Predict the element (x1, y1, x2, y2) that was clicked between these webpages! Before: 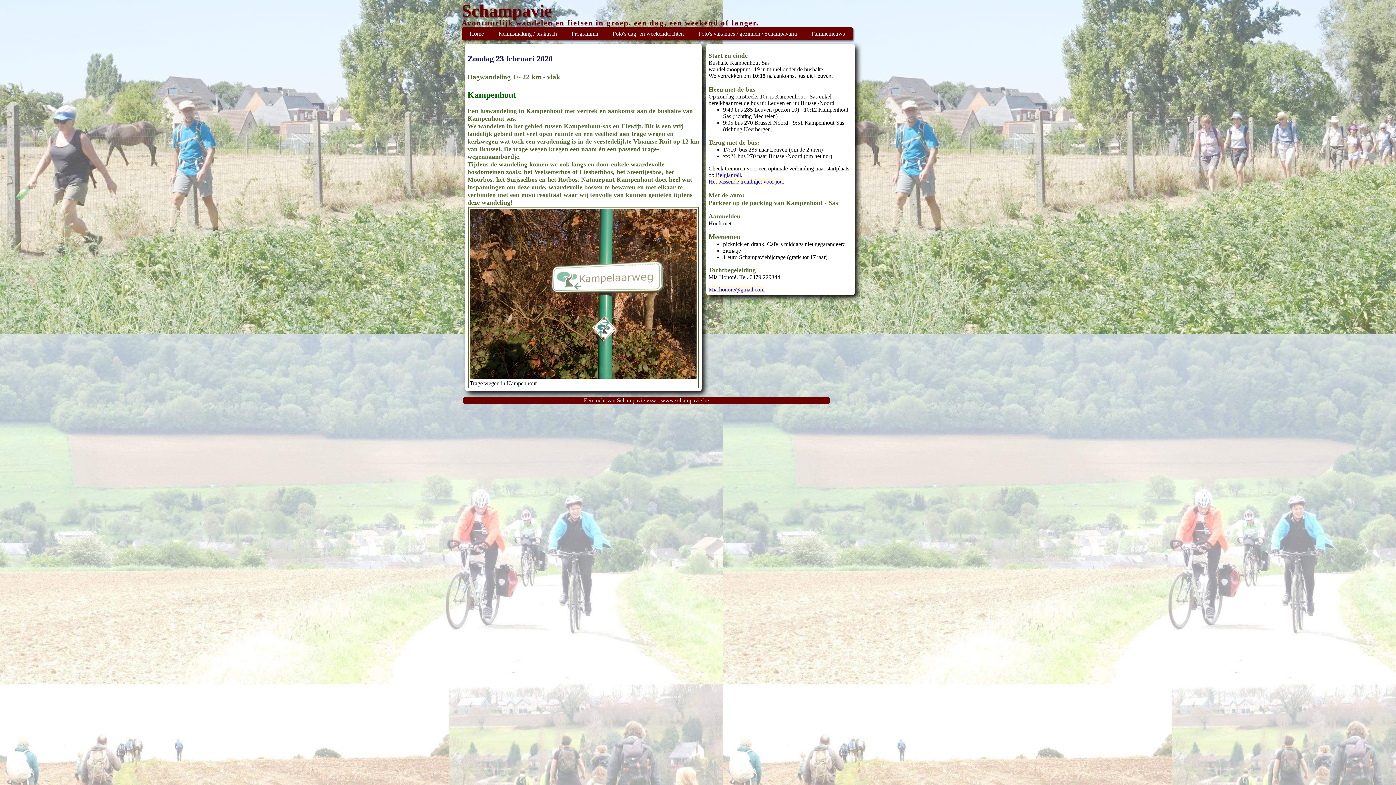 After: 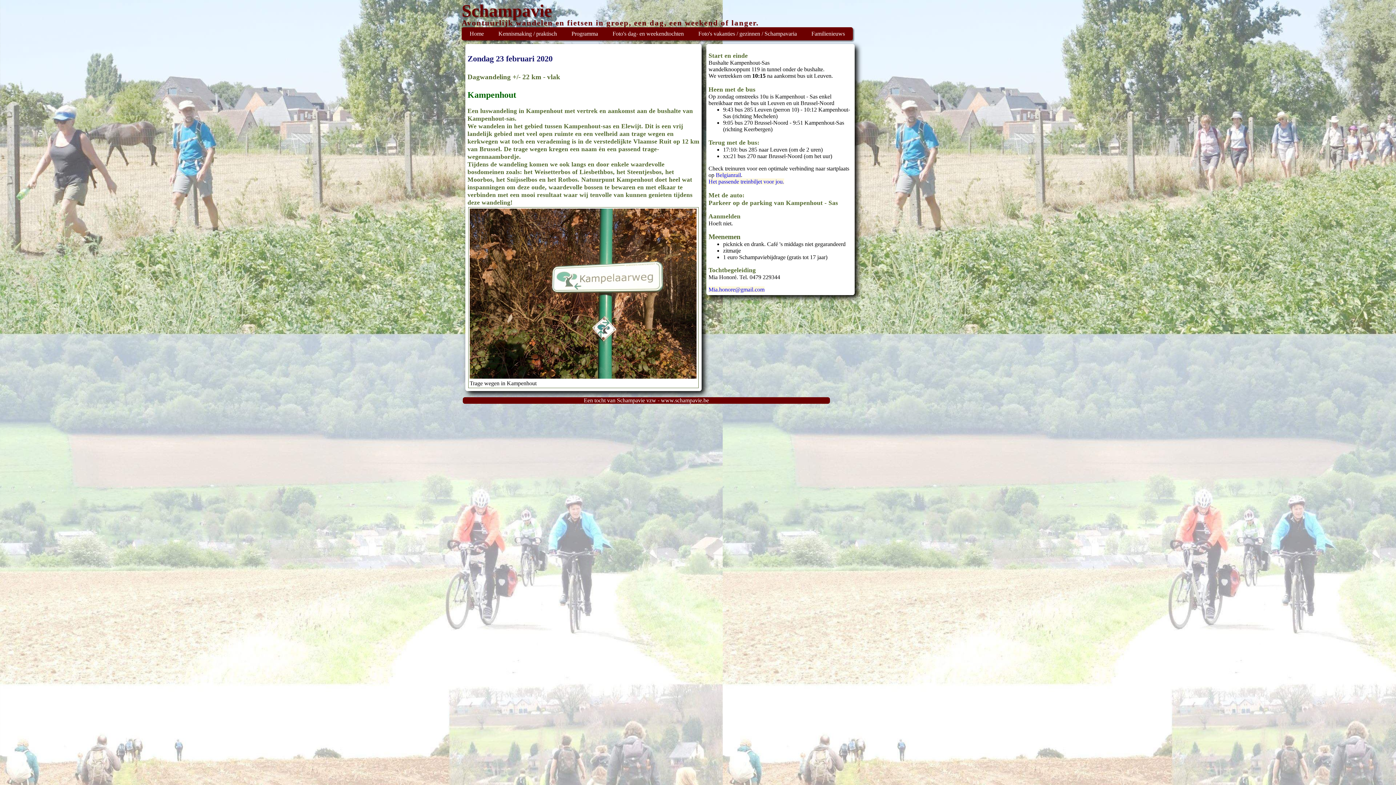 Action: label: Mia.honore@gmail.com bbox: (708, 286, 764, 292)